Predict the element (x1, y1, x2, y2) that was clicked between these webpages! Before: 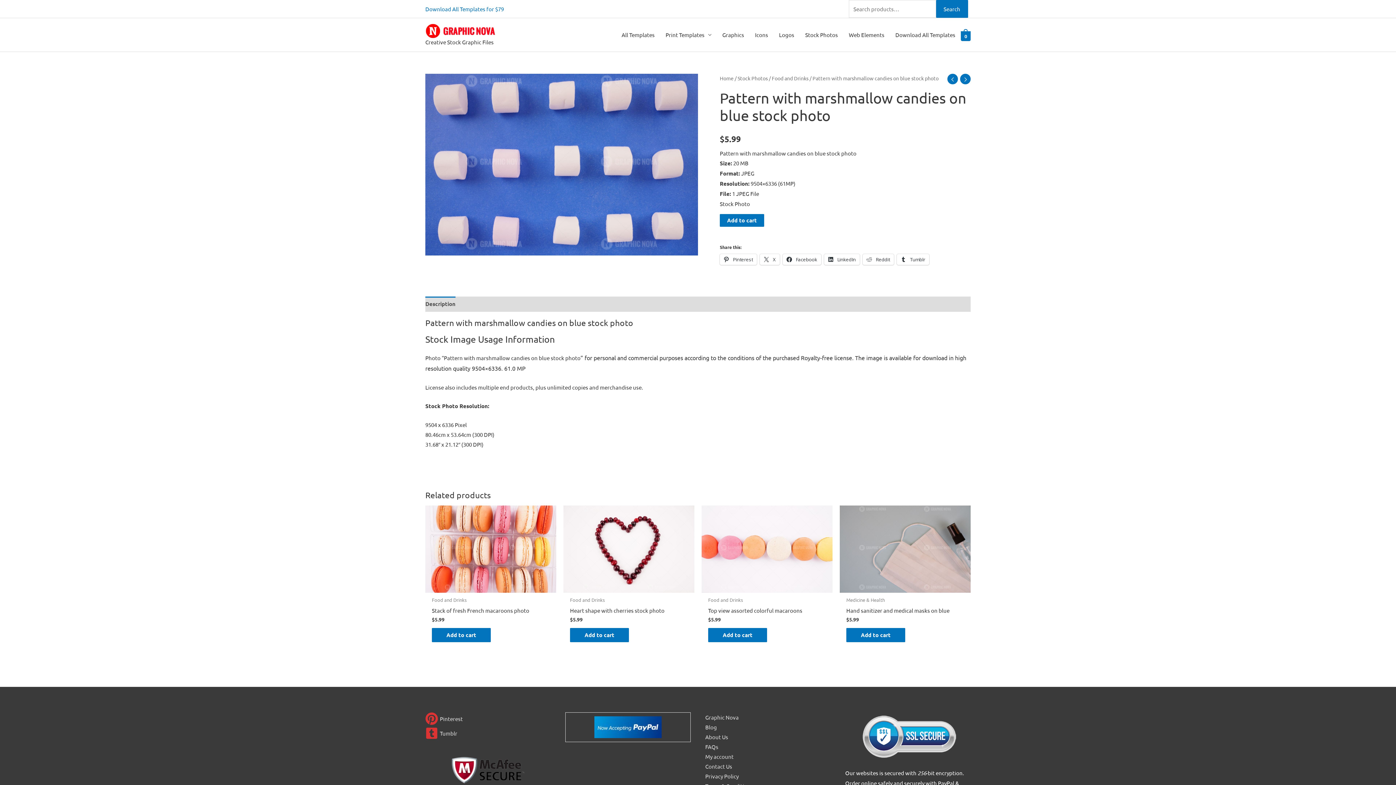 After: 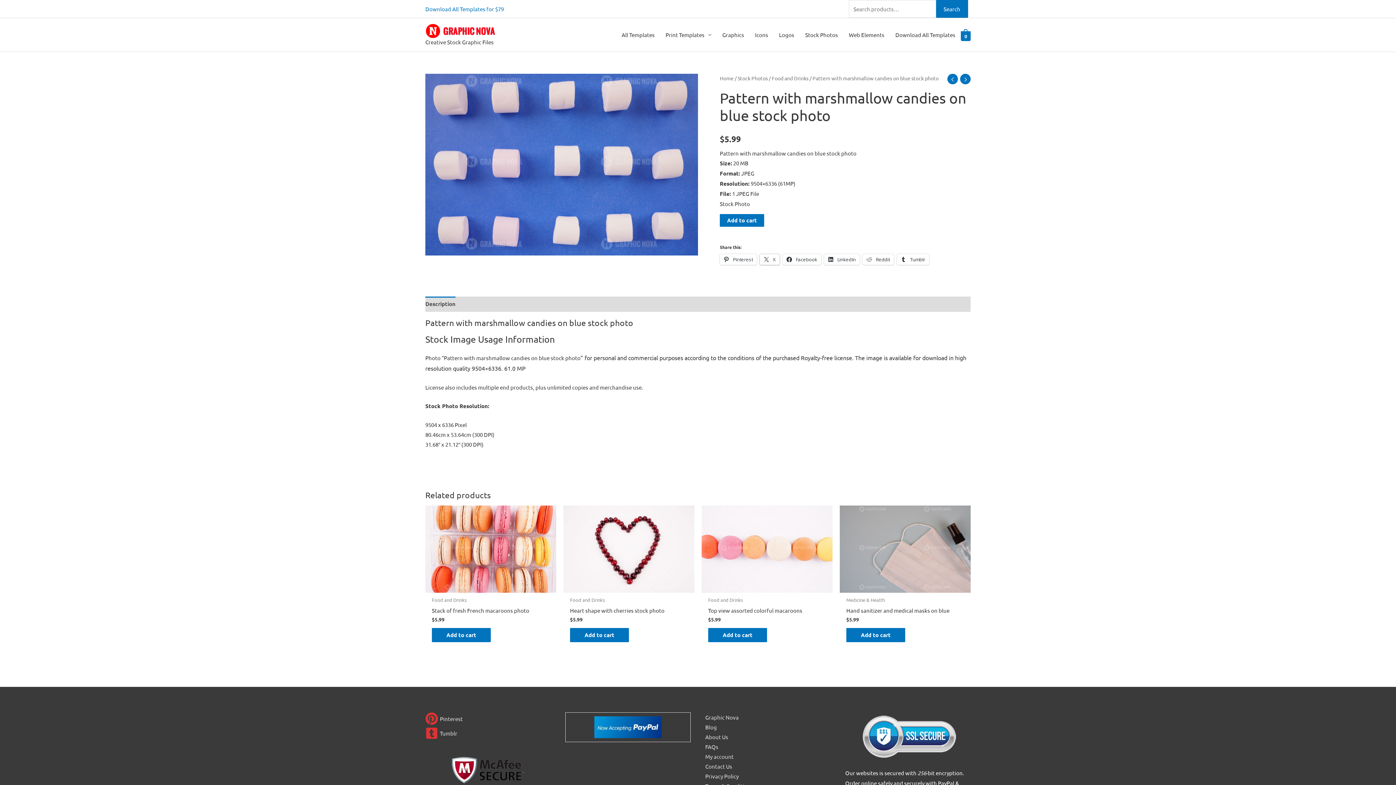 Action: bbox: (760, 254, 780, 265) label:  X